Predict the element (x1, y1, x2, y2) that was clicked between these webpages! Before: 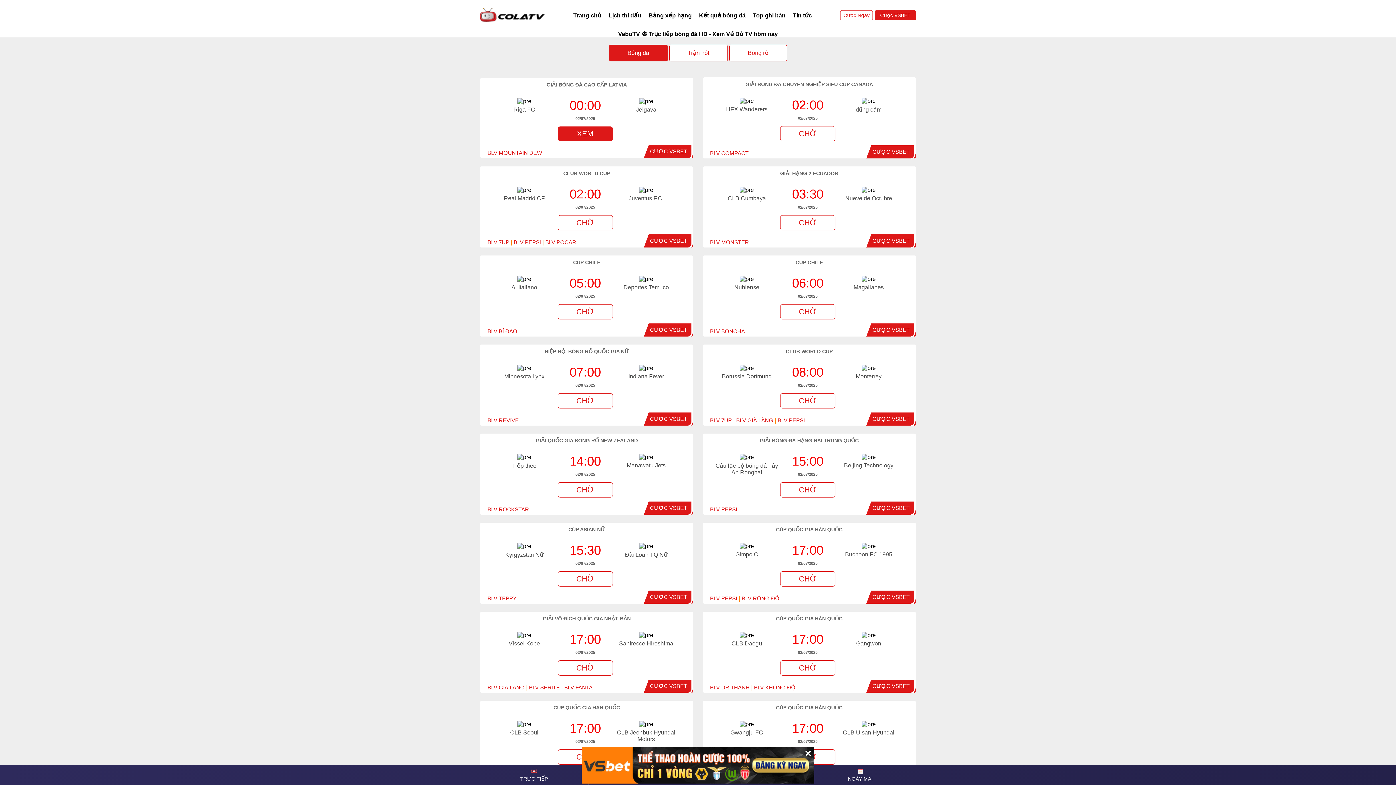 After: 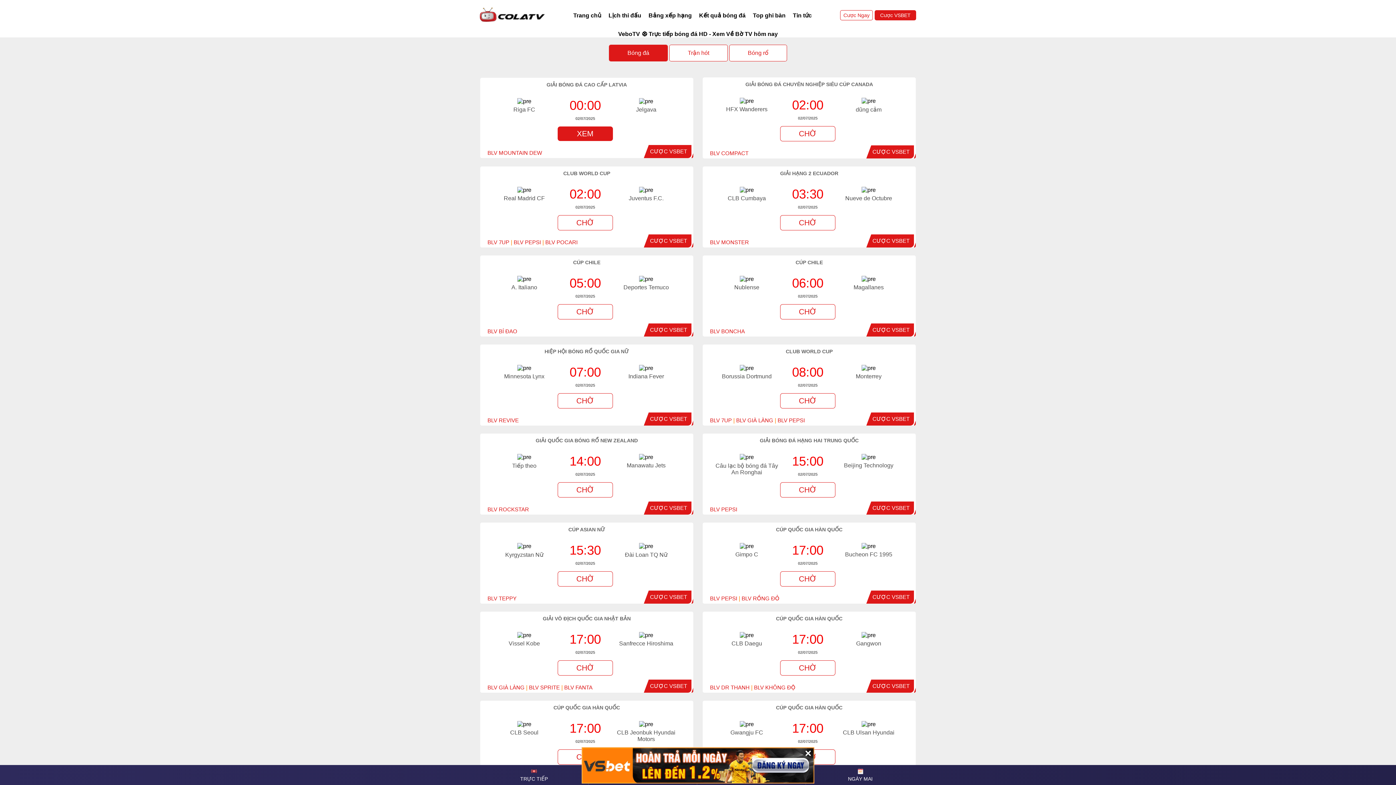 Action: label: Cược VSBET bbox: (874, 10, 916, 20)